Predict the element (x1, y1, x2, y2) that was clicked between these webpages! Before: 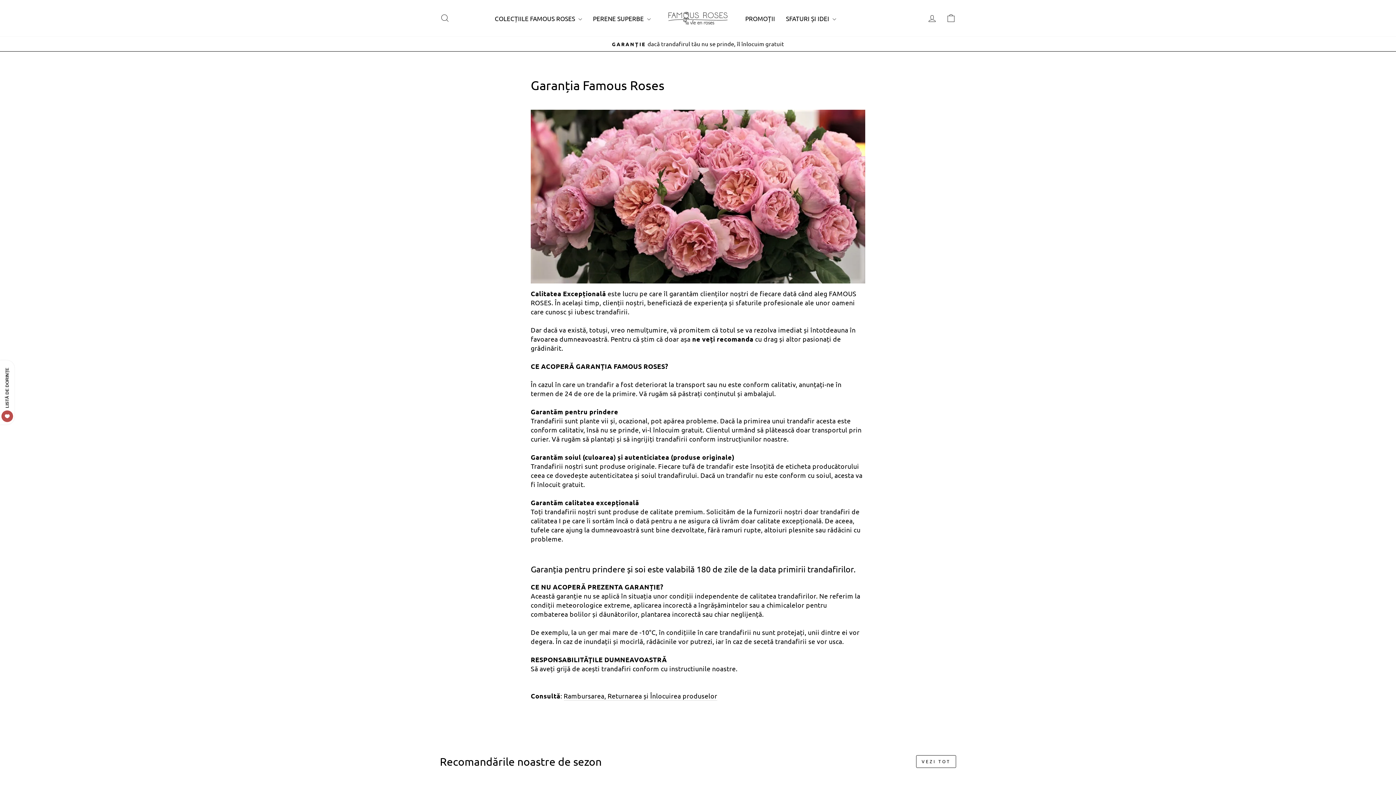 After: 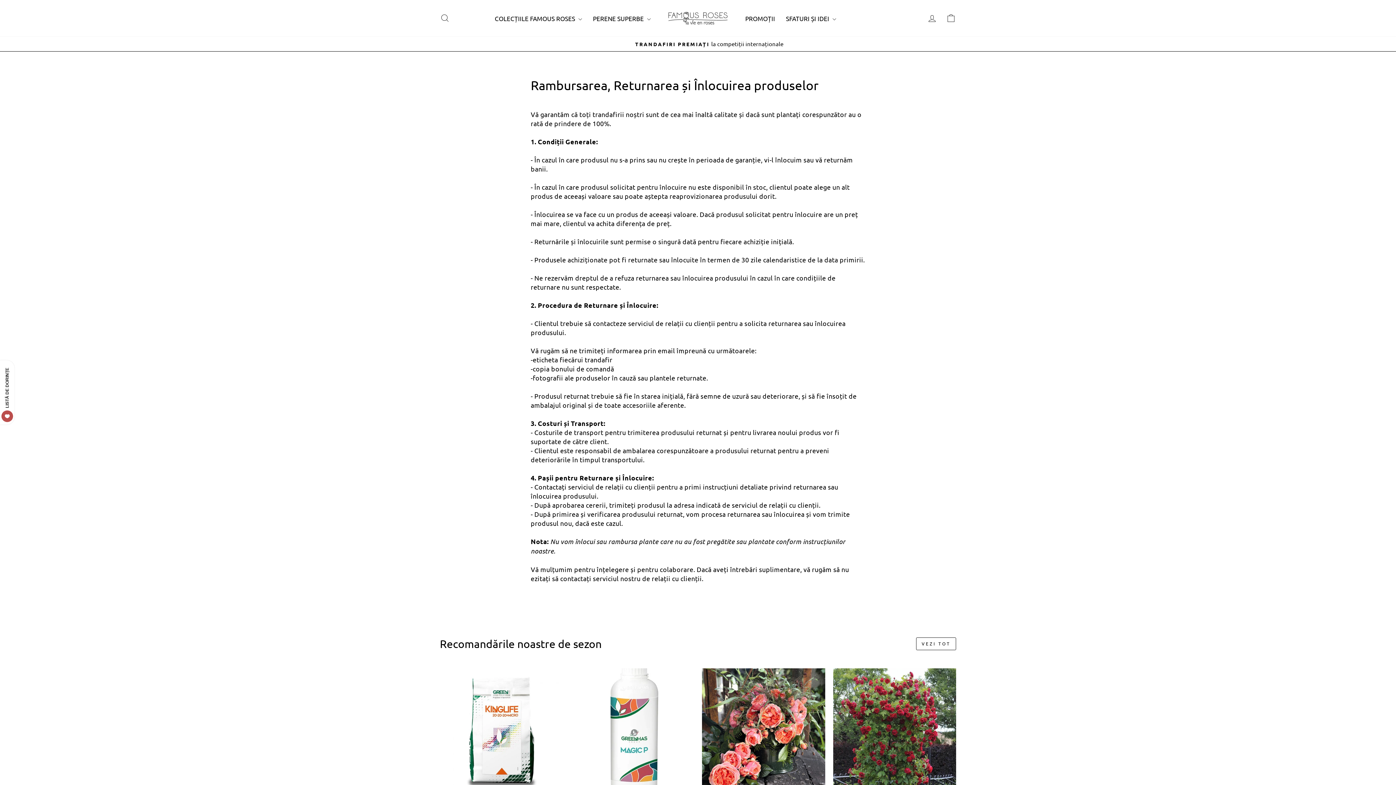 Action: bbox: (563, 691, 717, 701) label: Rambursarea, Returnarea și Înlocuirea produselor